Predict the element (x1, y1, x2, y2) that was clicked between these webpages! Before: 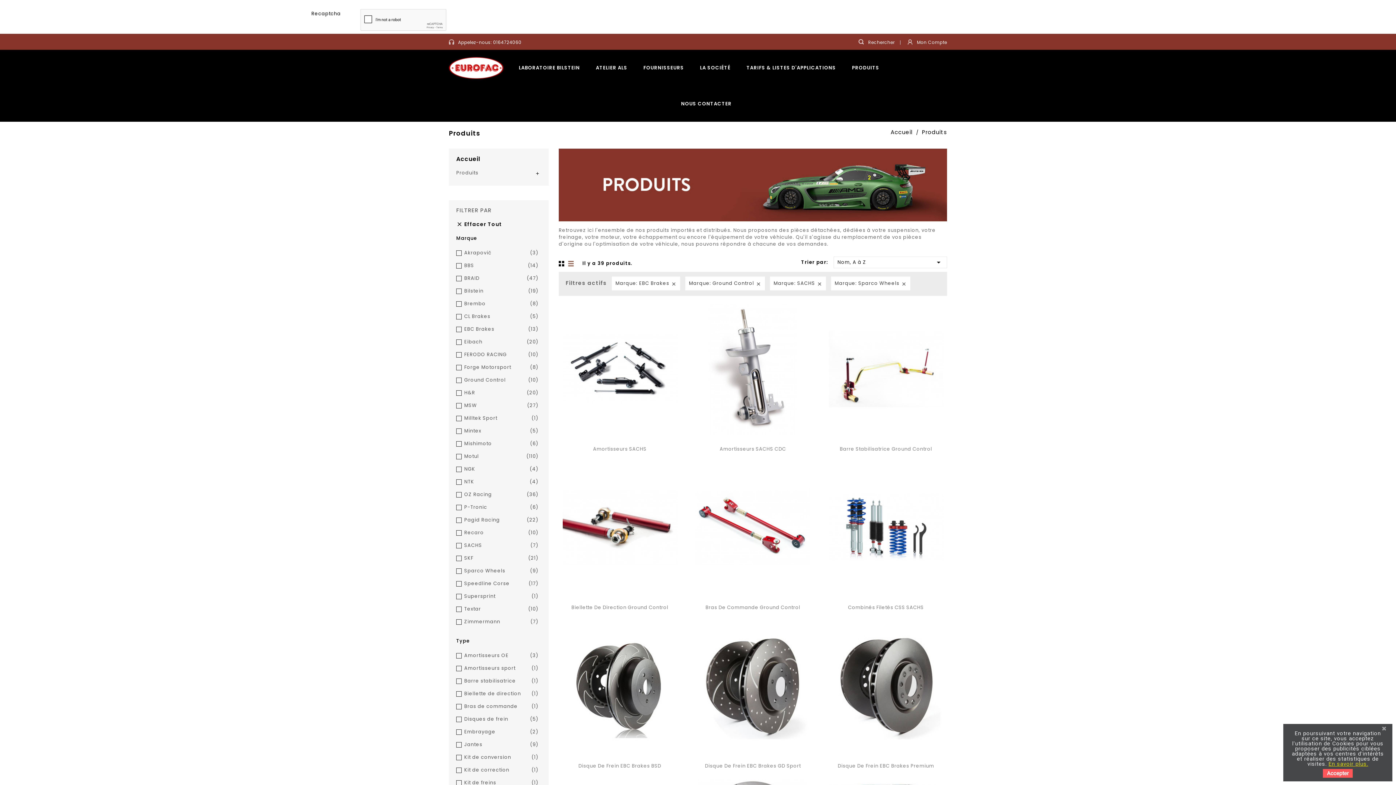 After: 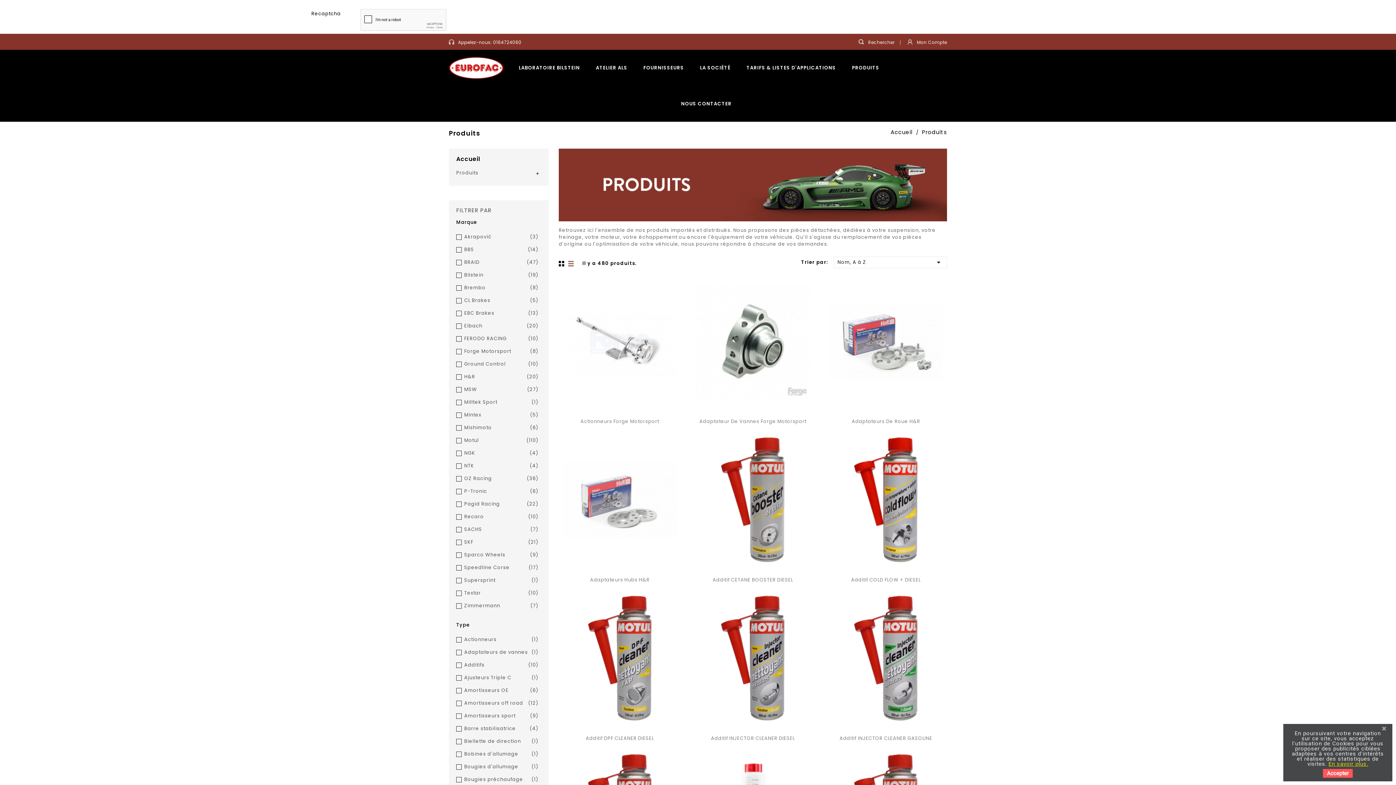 Action: bbox: (456, 220, 541, 228) label:  Effacer Tout